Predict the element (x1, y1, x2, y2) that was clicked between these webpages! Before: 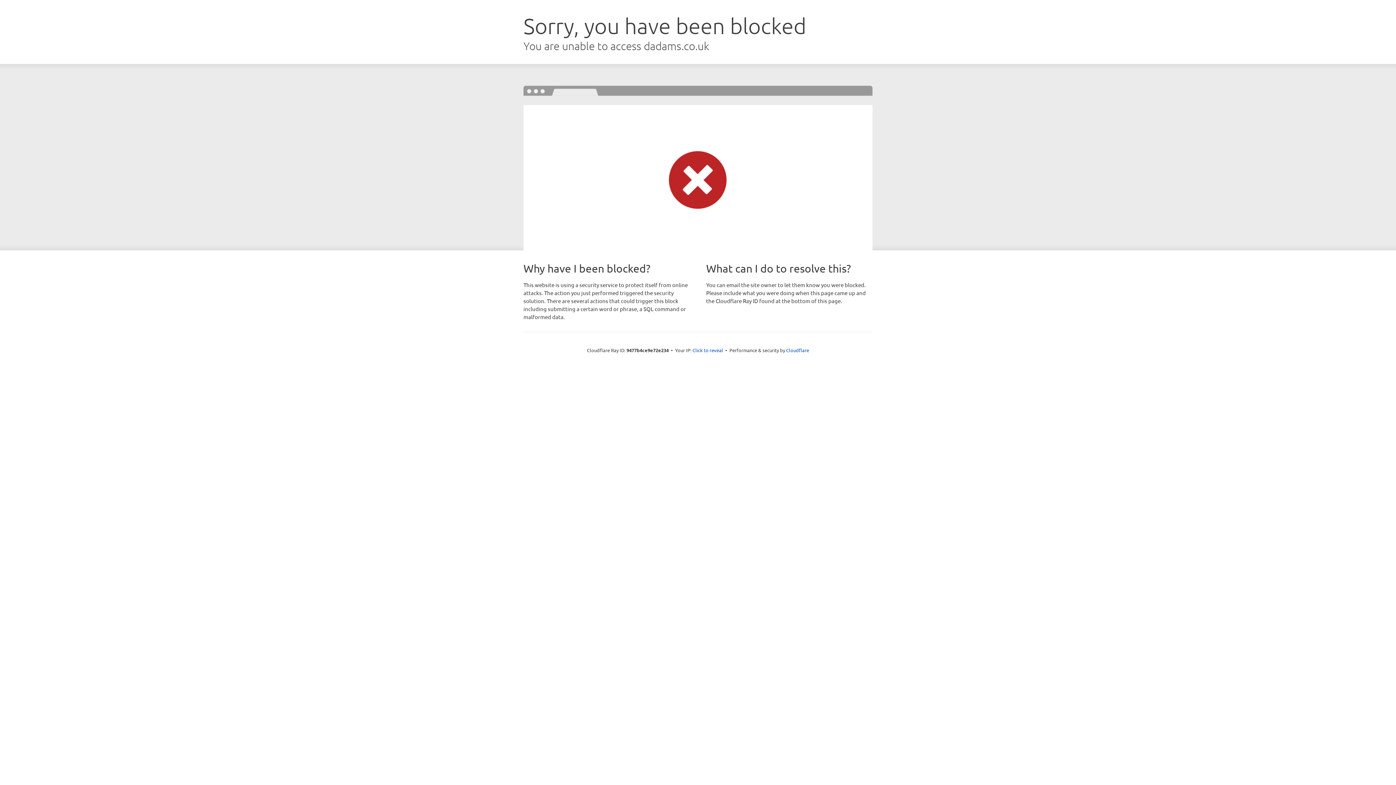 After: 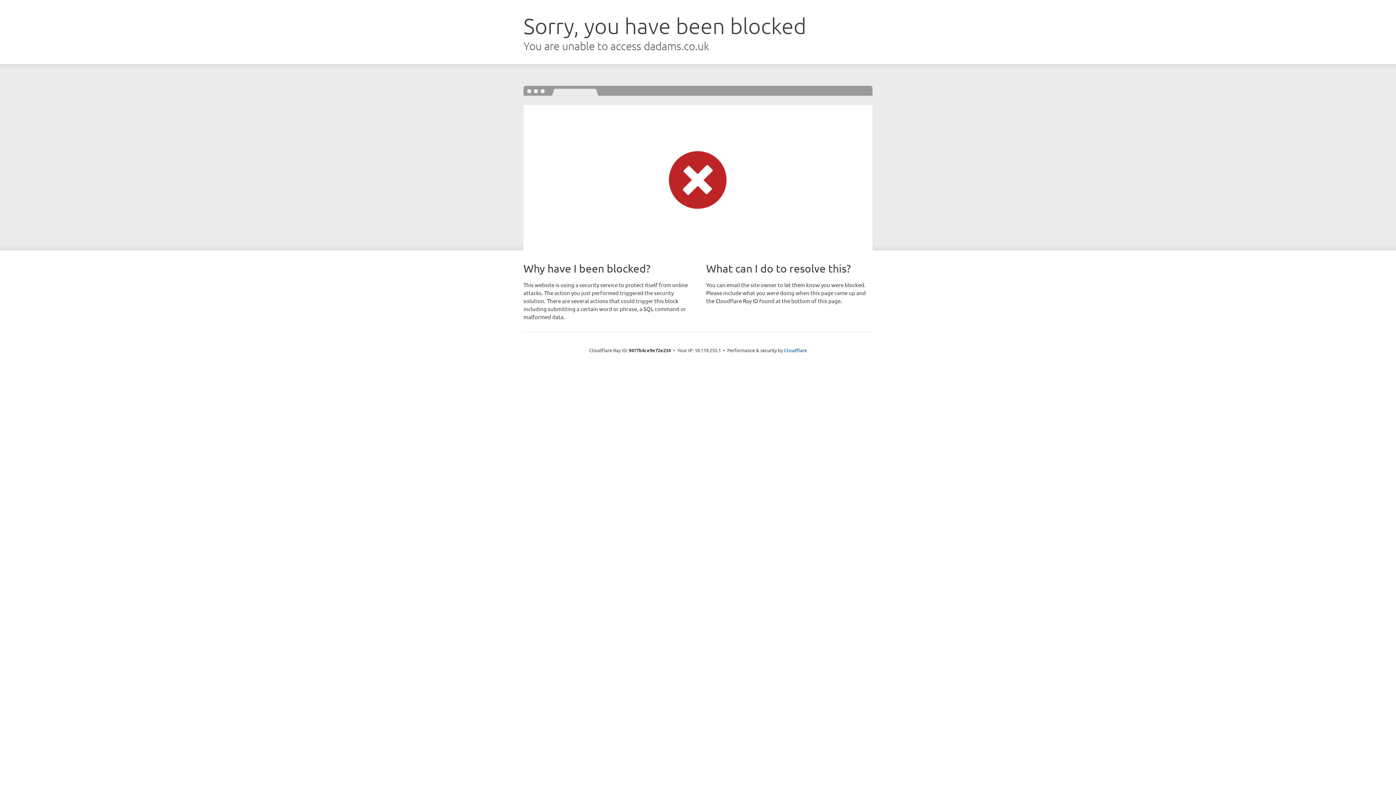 Action: label: Click to reveal bbox: (692, 346, 723, 353)